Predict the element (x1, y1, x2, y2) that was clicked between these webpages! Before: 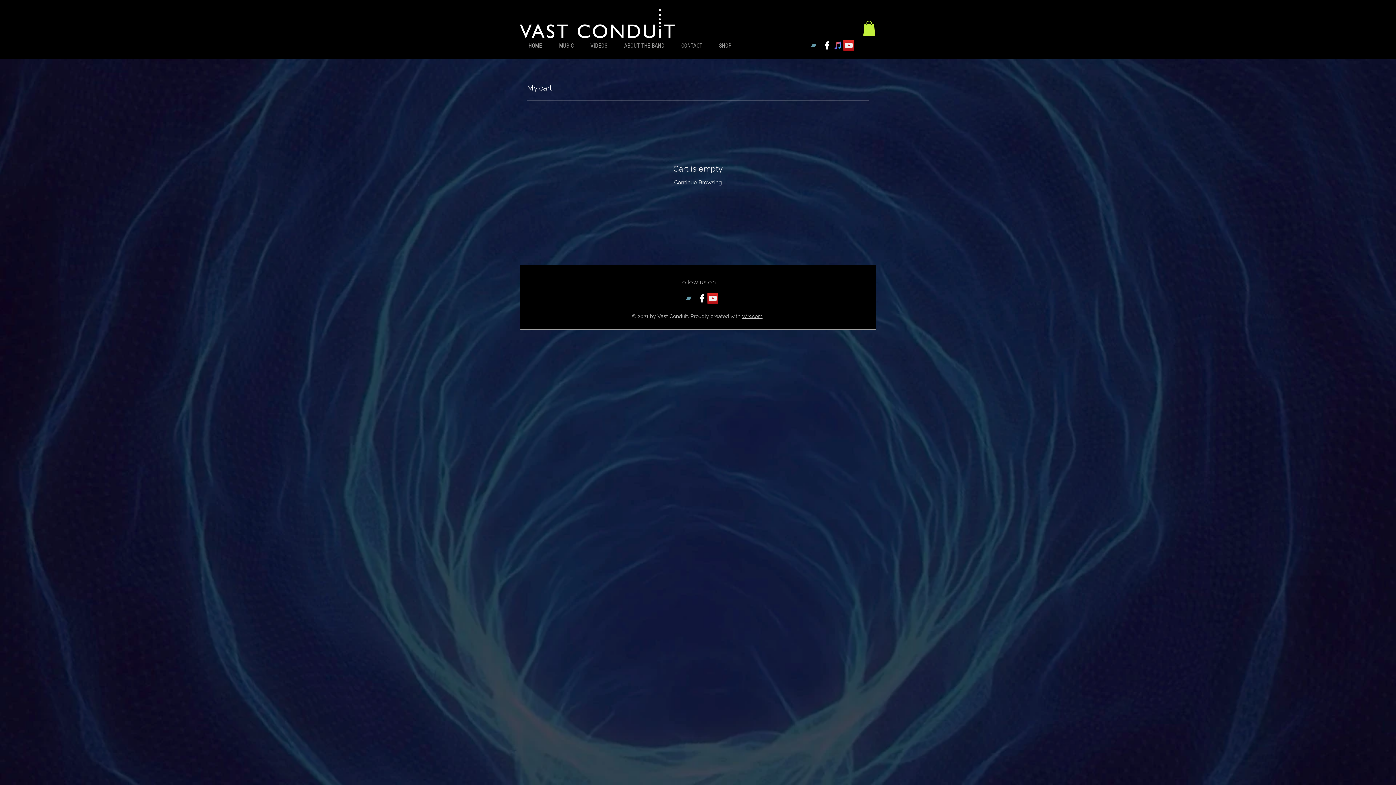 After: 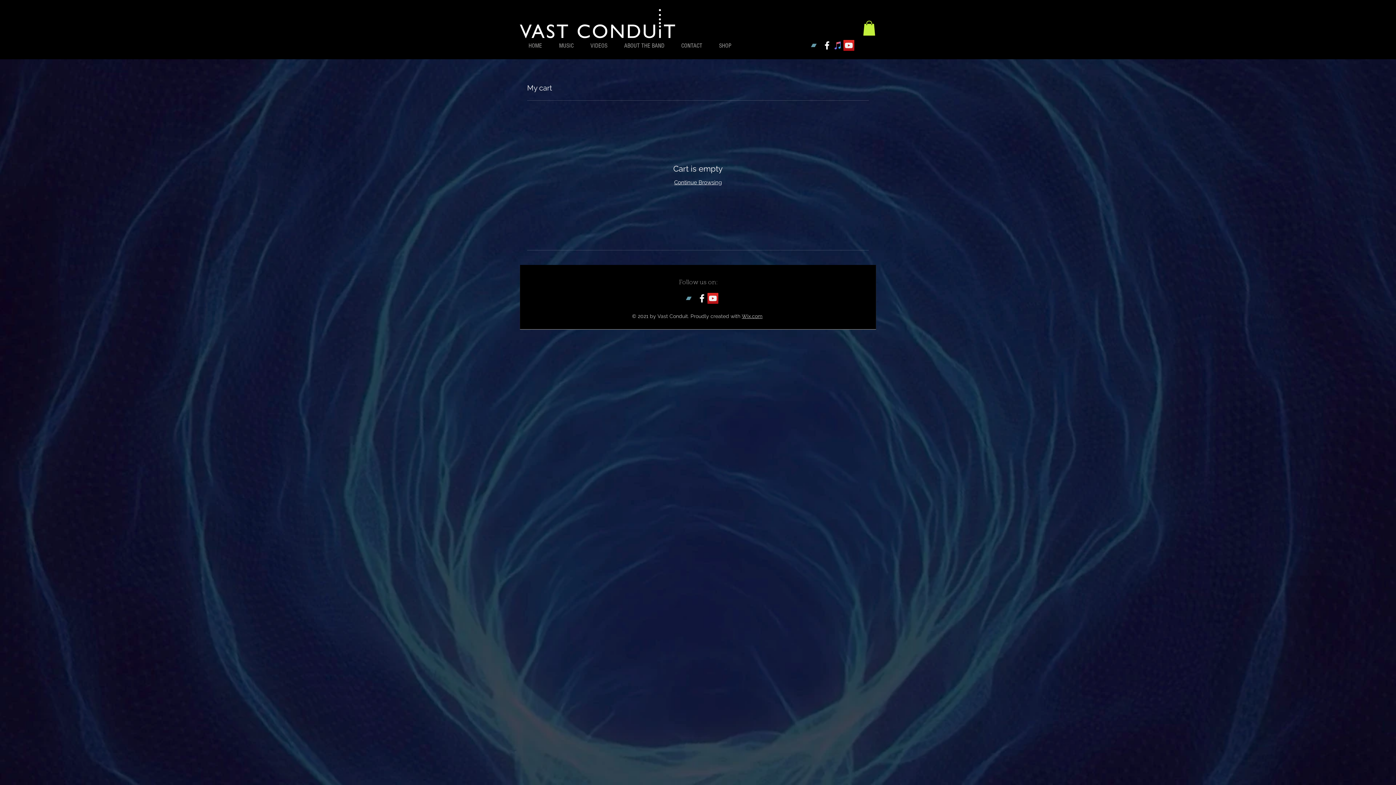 Action: label: YouTube bbox: (707, 293, 718, 304)